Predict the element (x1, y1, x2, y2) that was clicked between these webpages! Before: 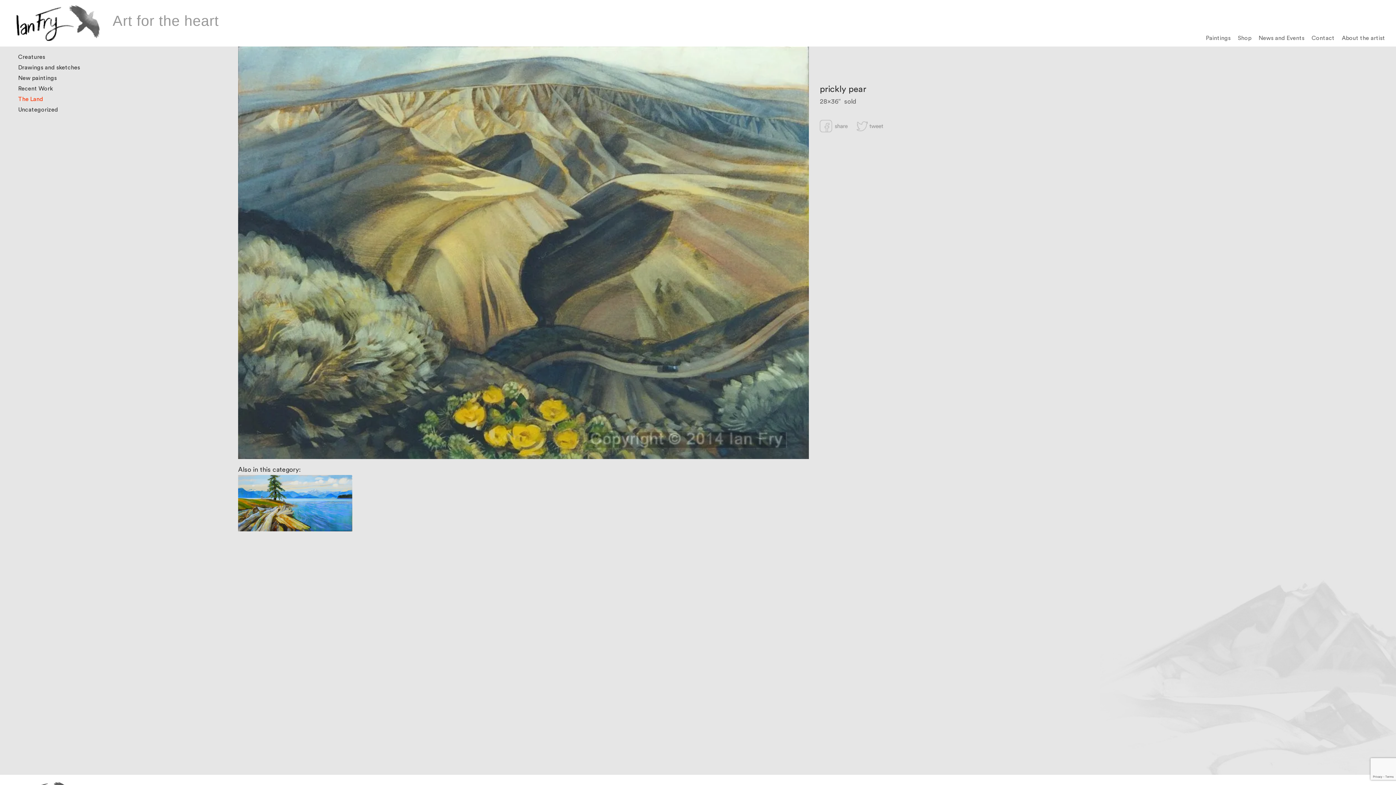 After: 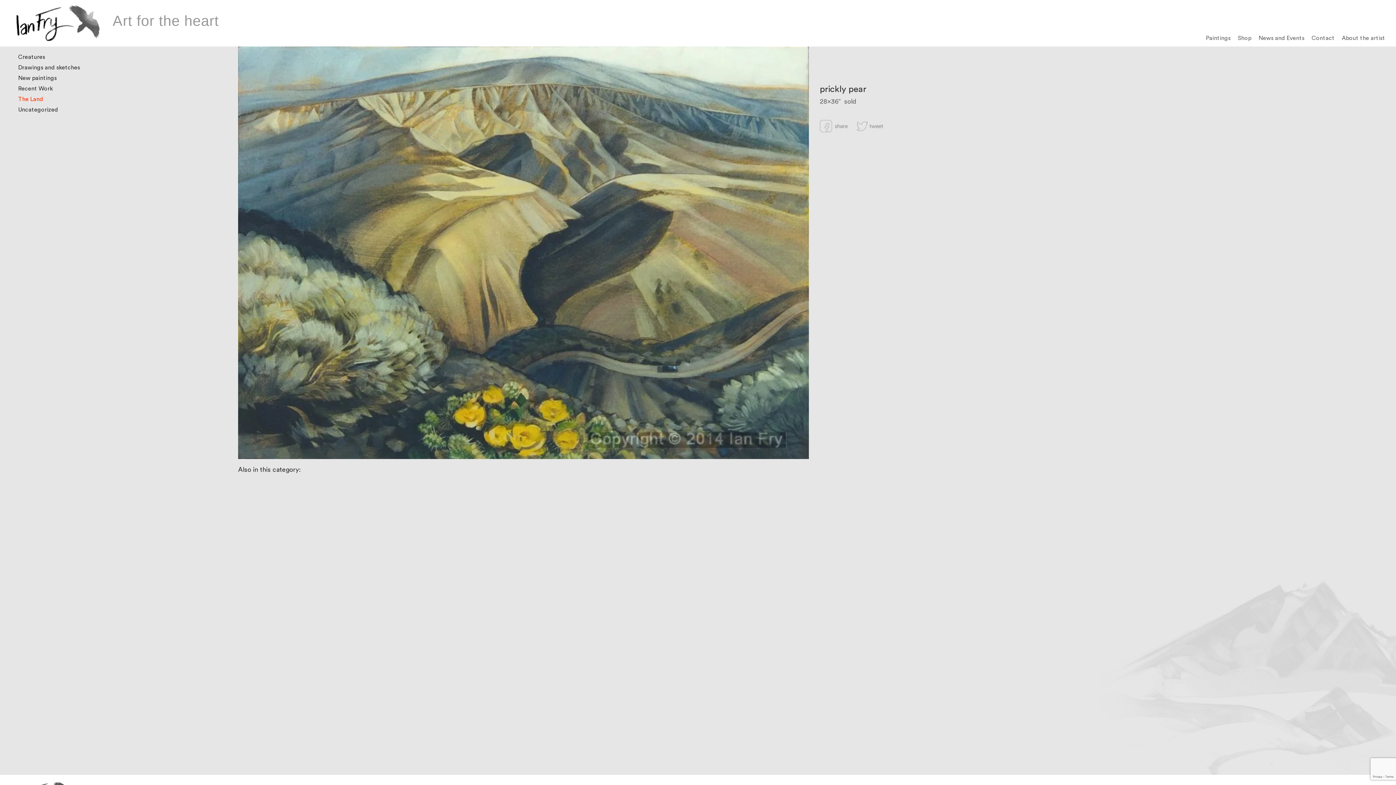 Action: bbox: (856, 122, 883, 128)